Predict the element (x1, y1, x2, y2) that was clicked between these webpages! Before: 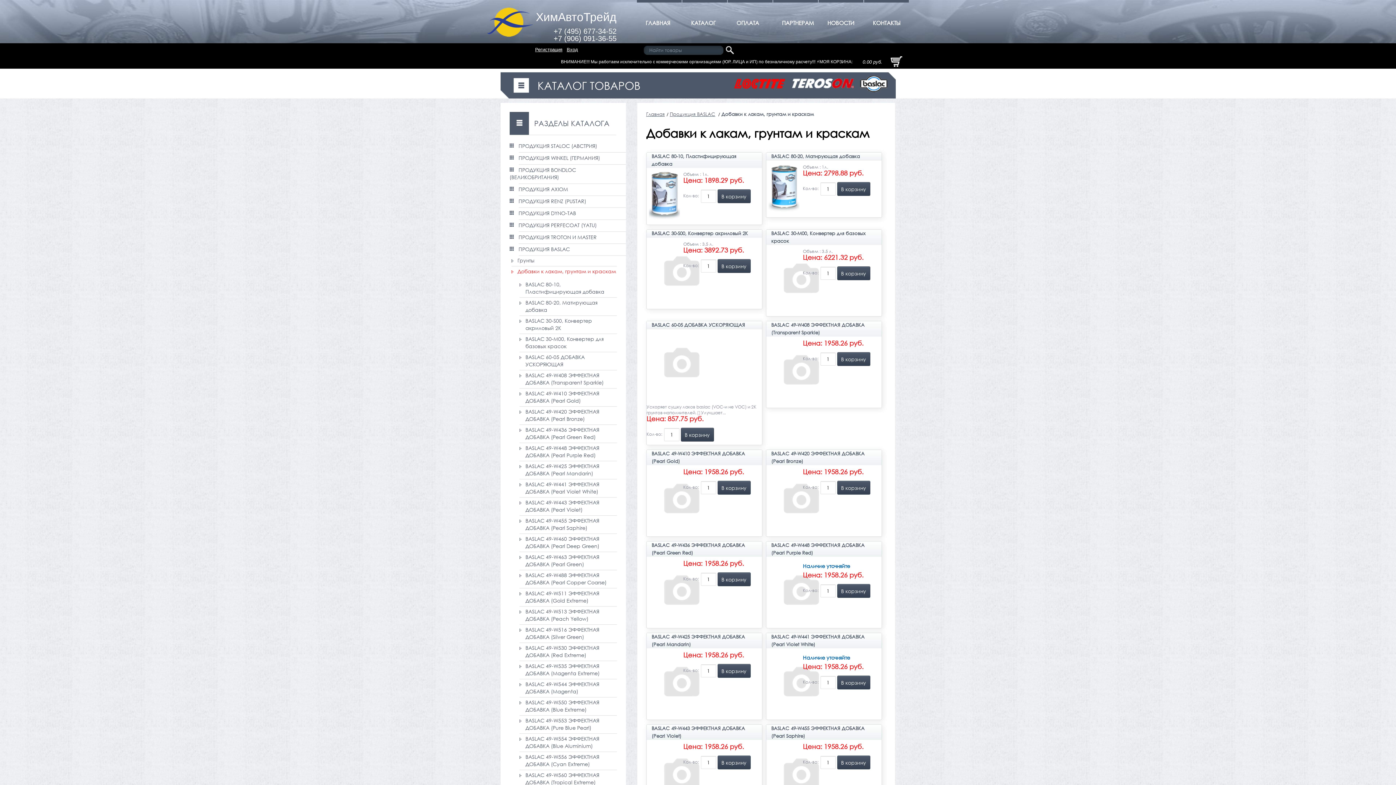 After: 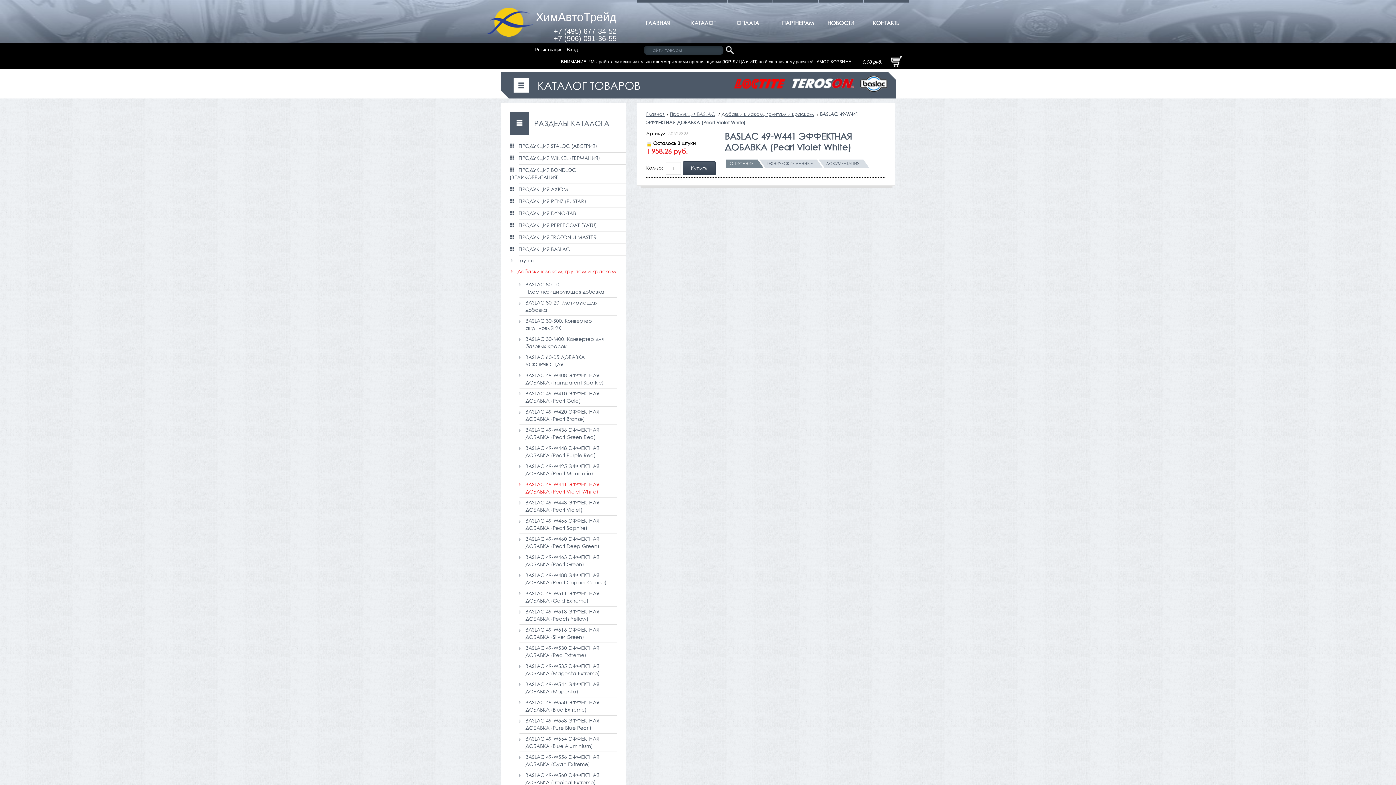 Action: bbox: (766, 648, 836, 720)